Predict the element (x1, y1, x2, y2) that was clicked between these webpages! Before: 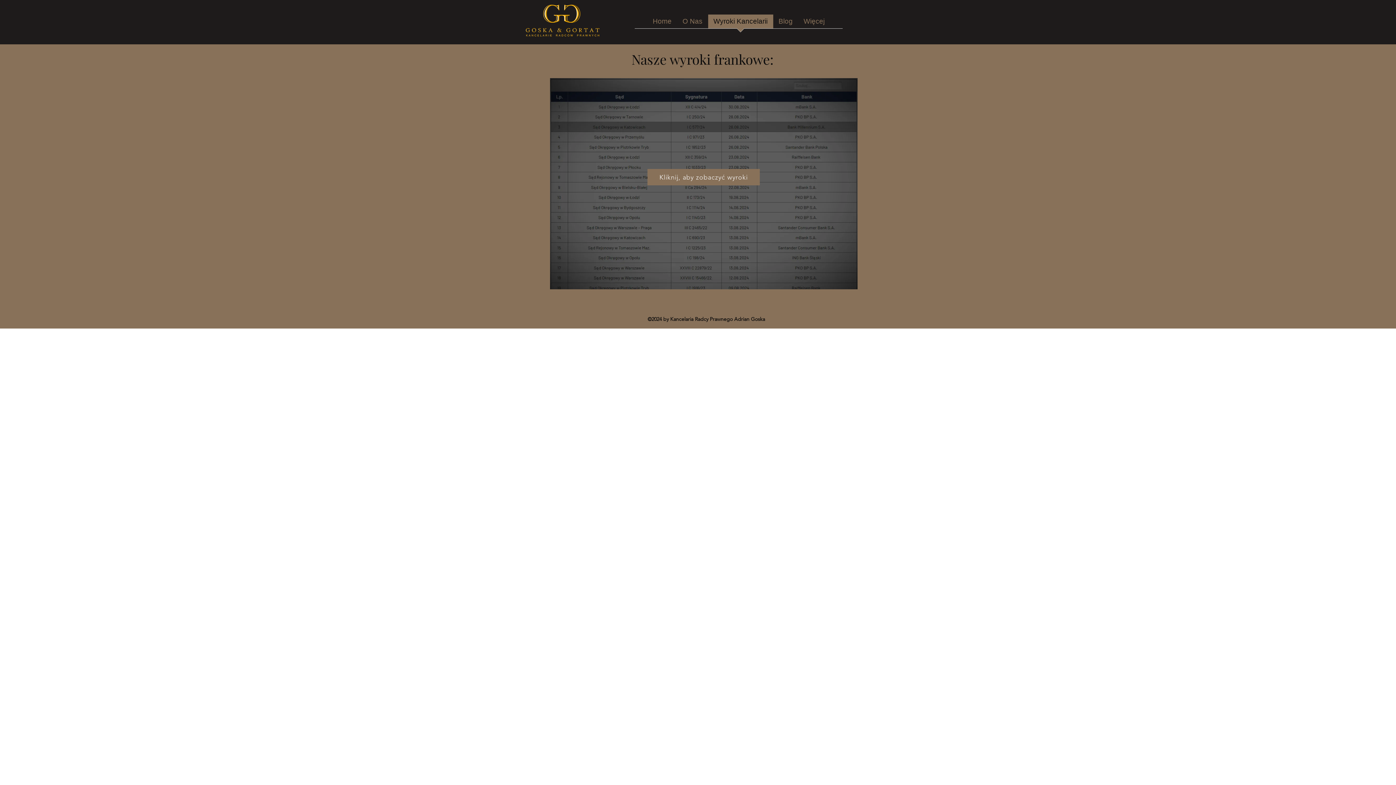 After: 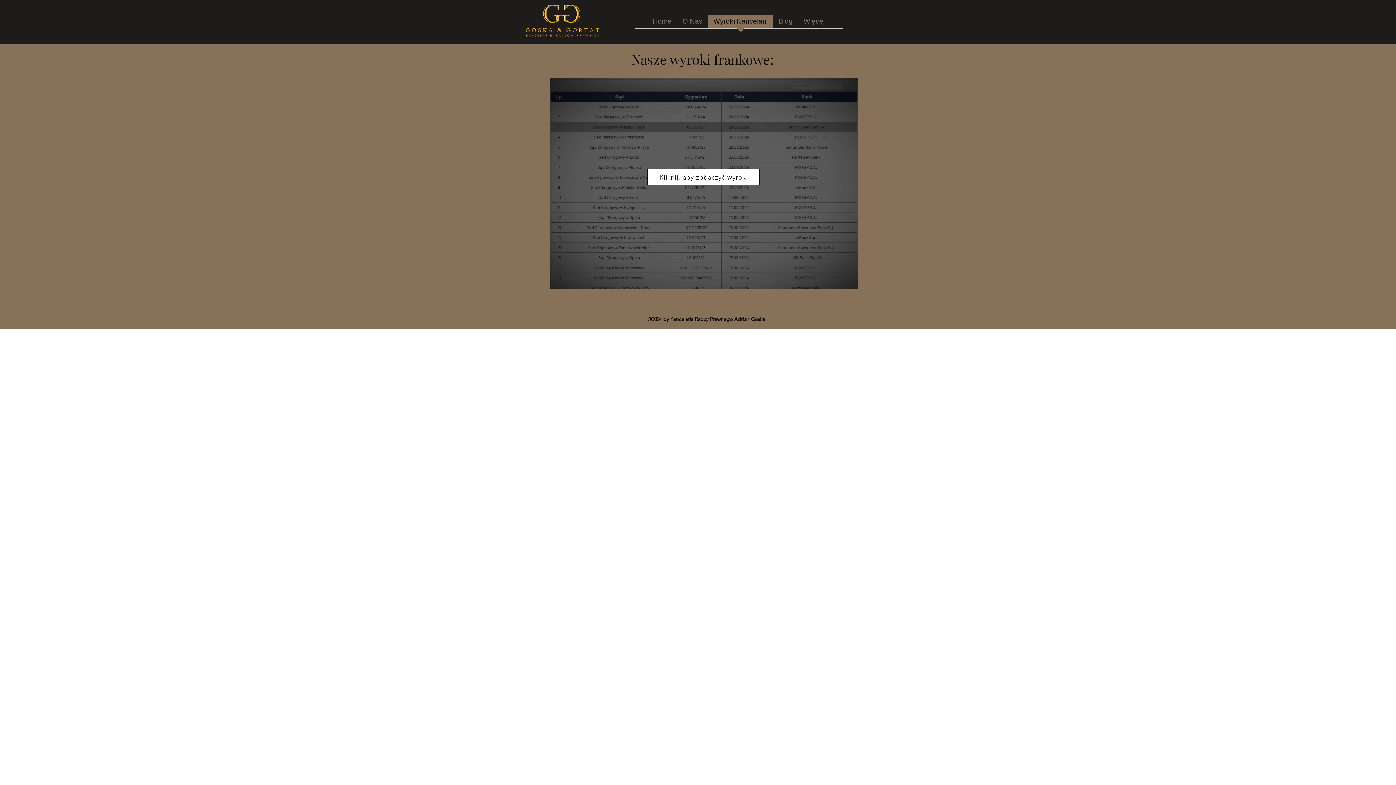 Action: label: Kliknij, aby zobaczyć wyroki bbox: (647, 169, 760, 185)